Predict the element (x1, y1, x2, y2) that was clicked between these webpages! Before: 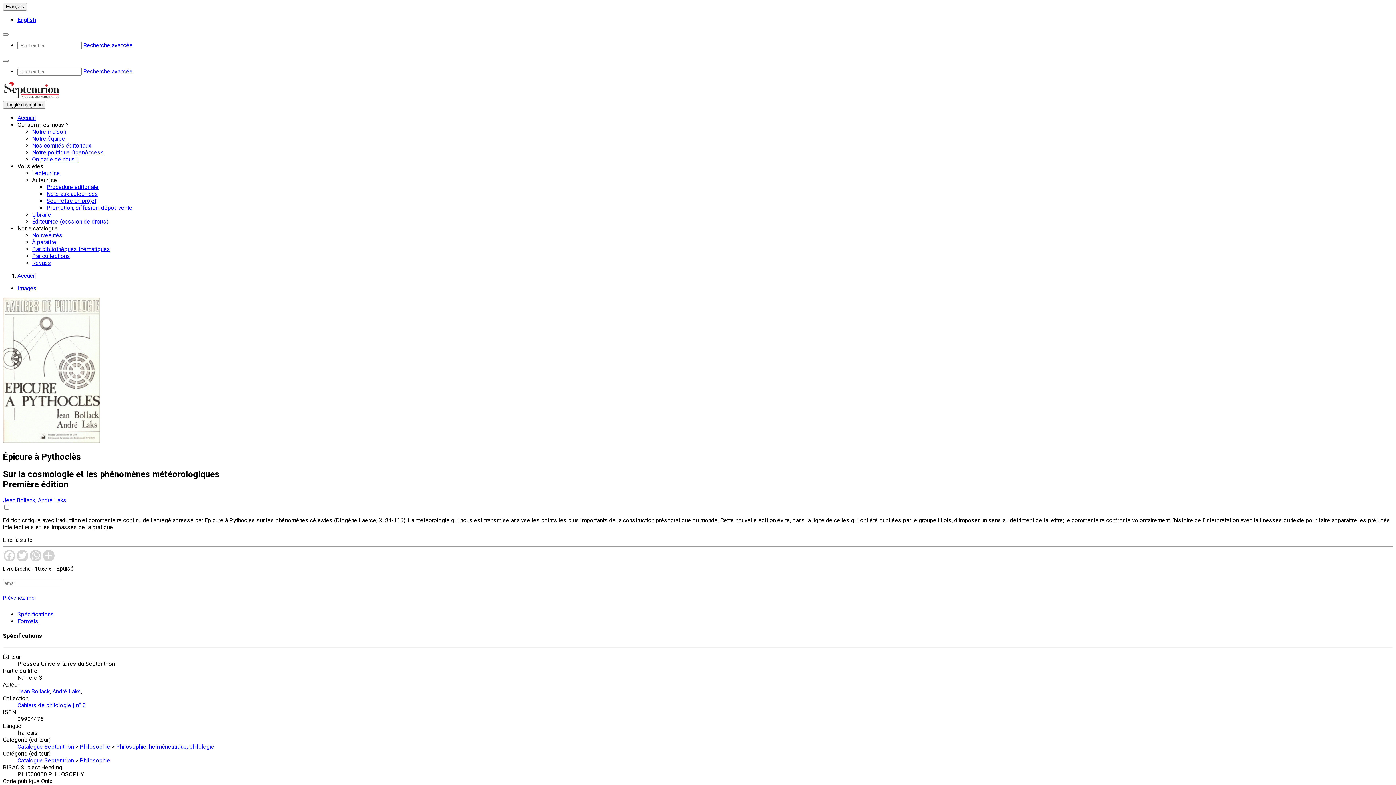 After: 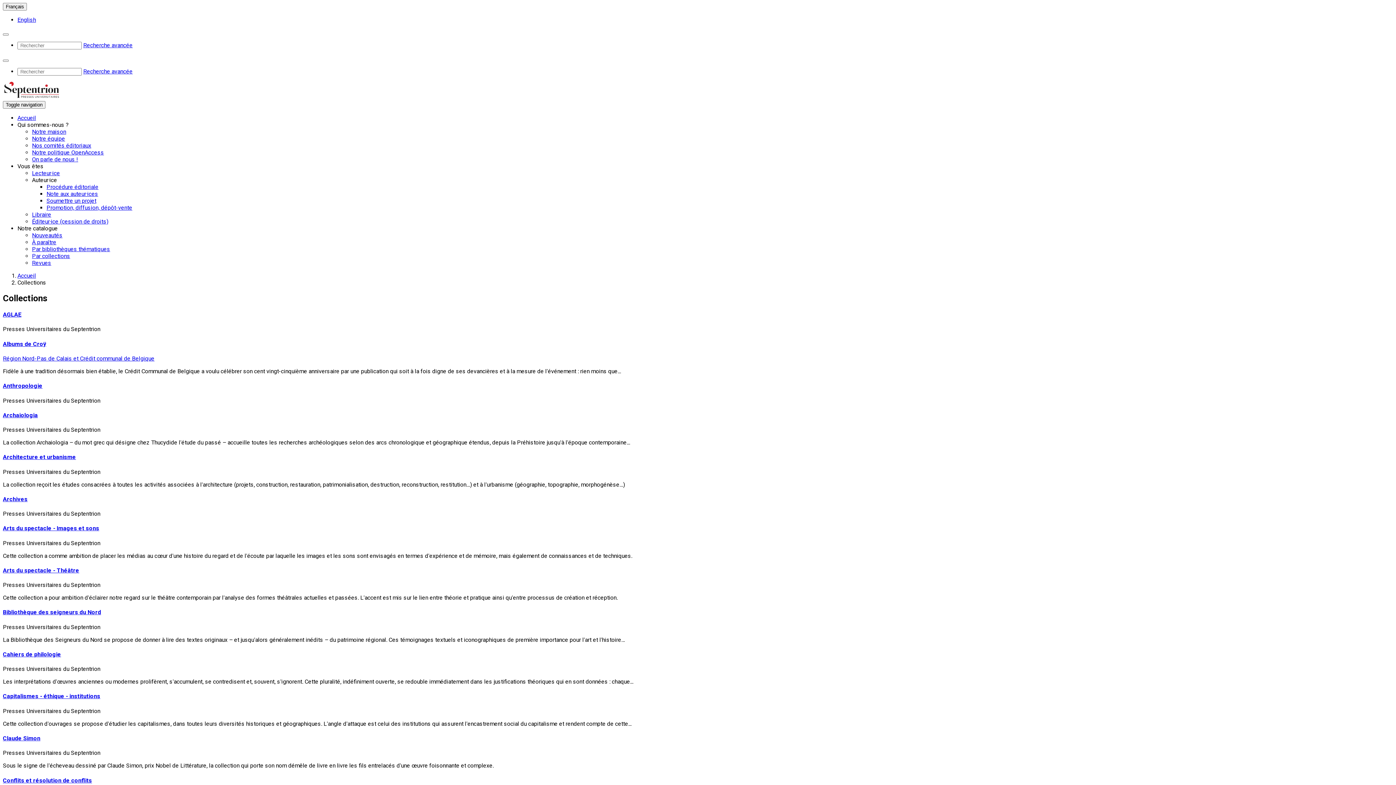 Action: label: Par collections bbox: (32, 252, 70, 259)